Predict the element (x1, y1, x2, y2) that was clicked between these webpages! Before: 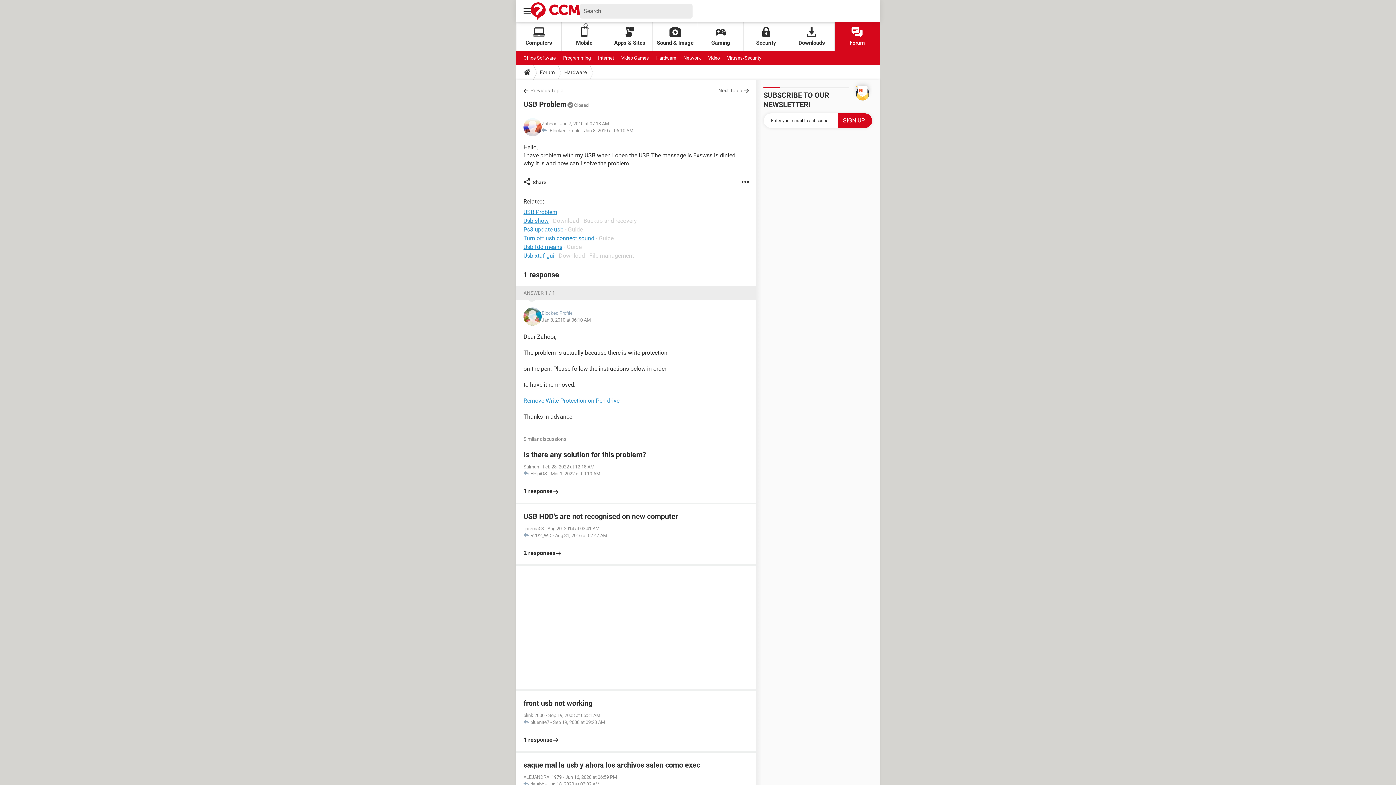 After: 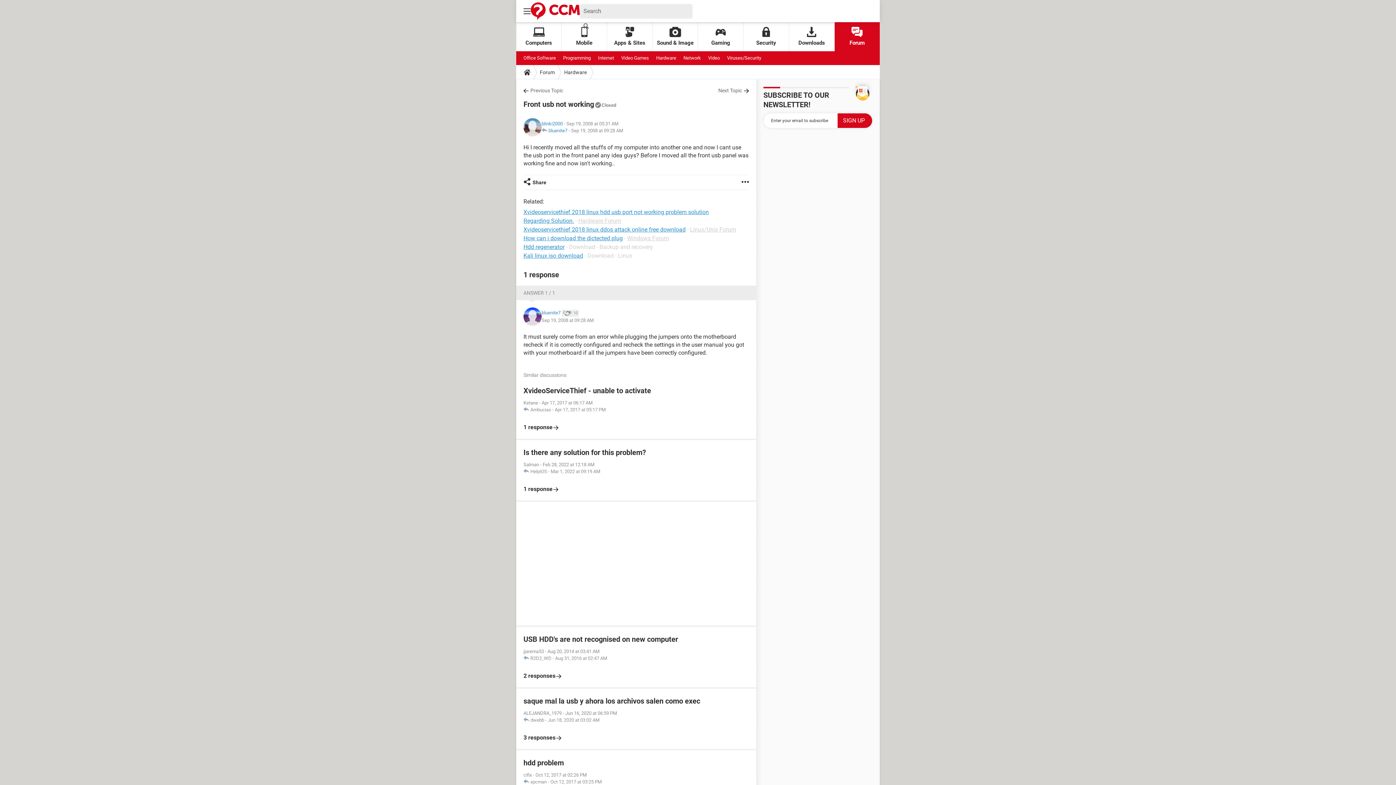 Action: label: front usb not working
blinki2000 - Sep 19, 2008 at 05:31 AM
 bluenite7 - Sep 19, 2008 at 09:28 AM

1 response bbox: (523, 698, 749, 744)